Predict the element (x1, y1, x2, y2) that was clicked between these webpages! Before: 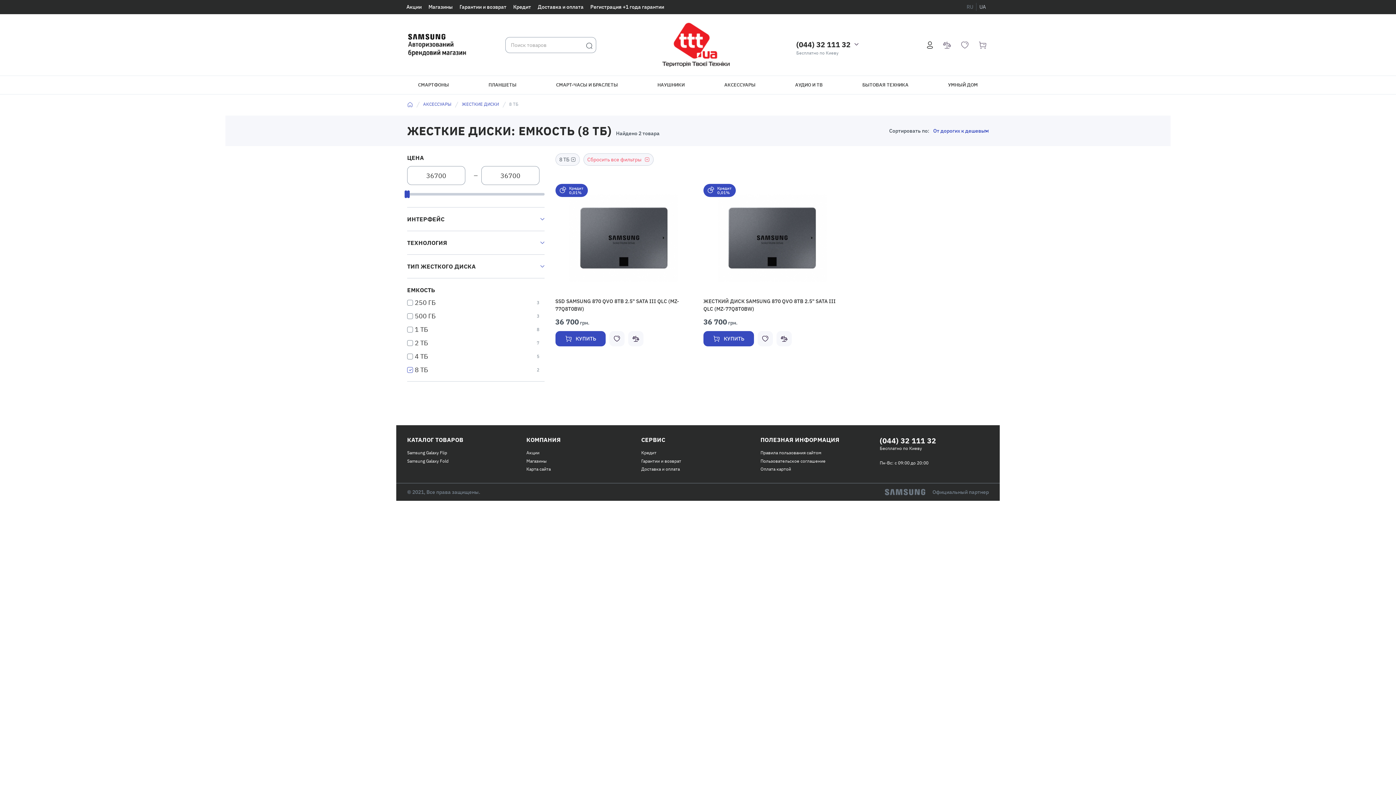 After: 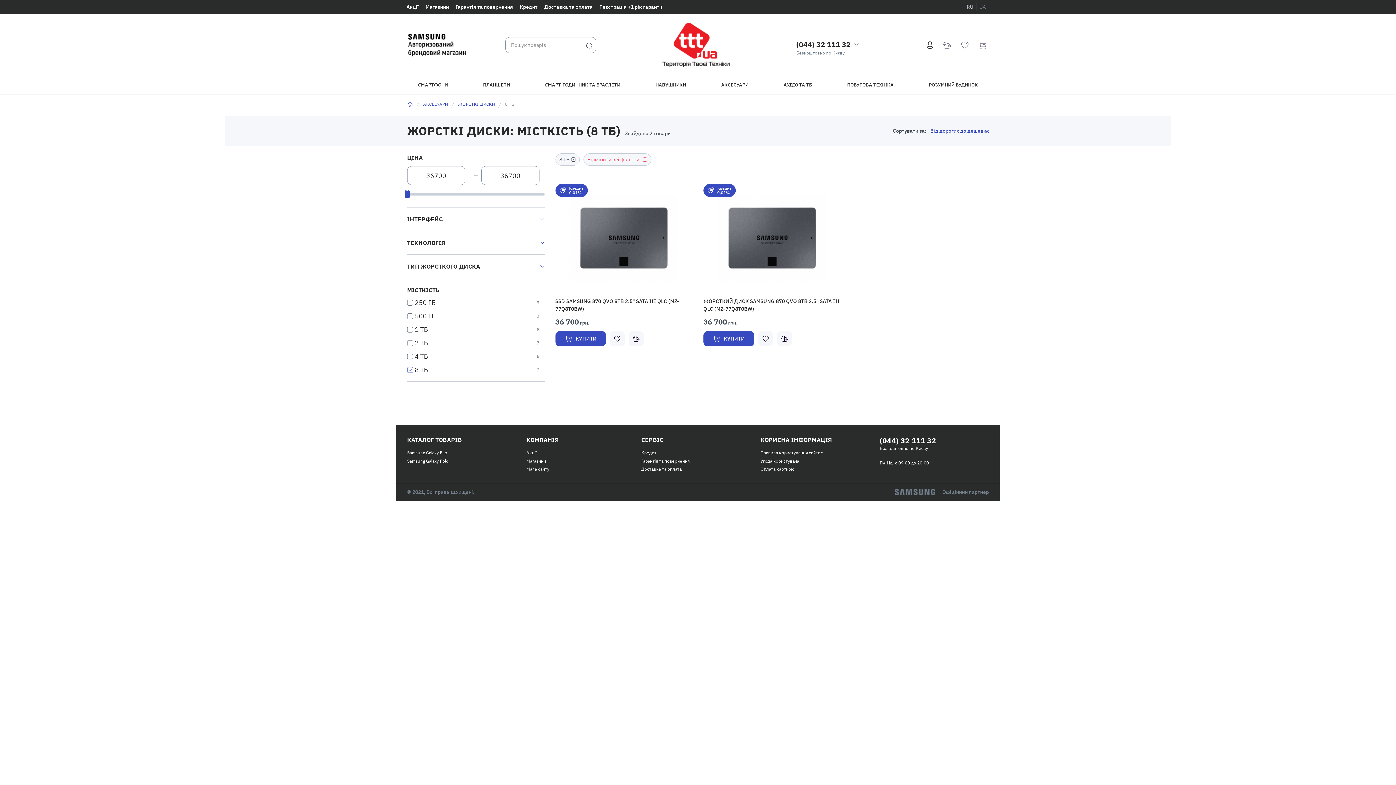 Action: bbox: (976, 2, 989, 10) label: UA